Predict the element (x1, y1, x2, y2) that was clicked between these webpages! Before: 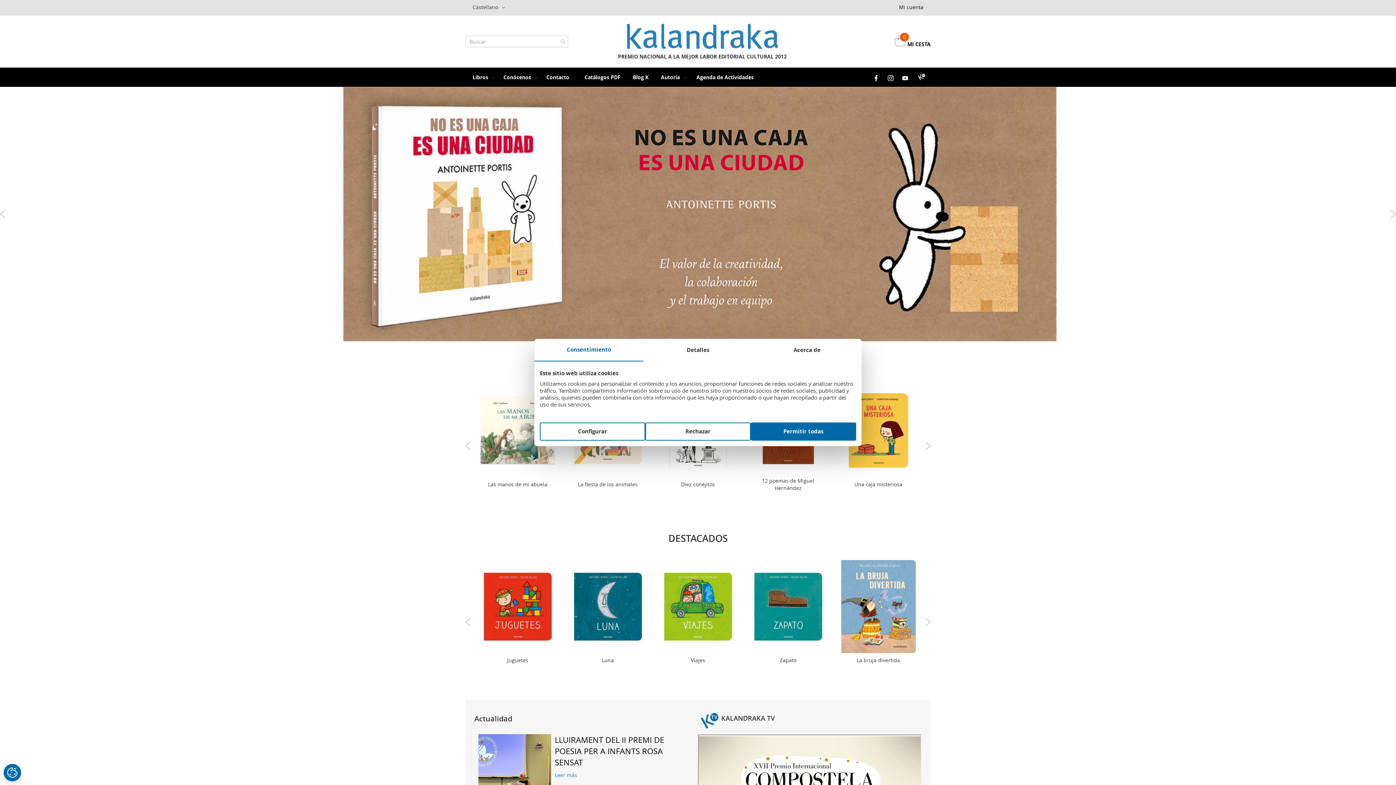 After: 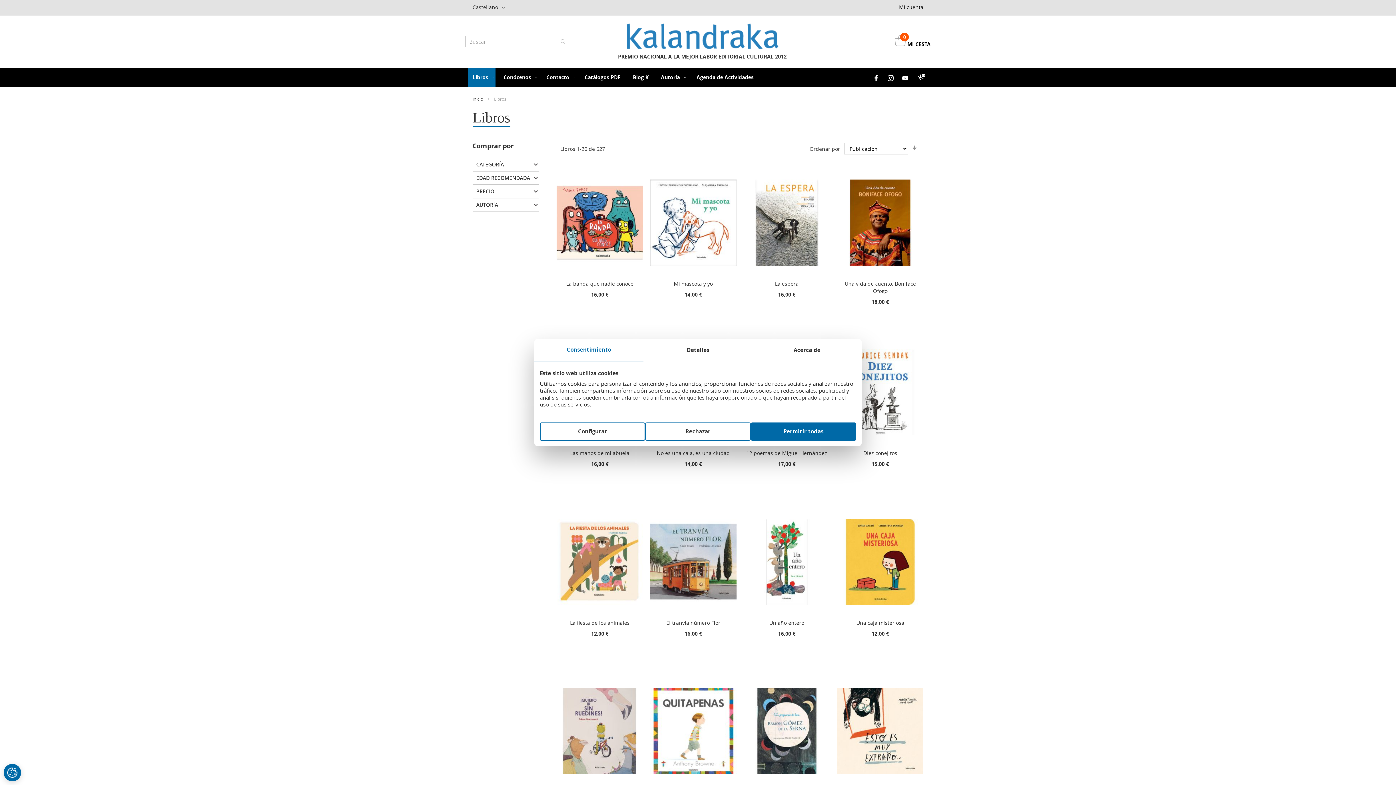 Action: bbox: (468, 67, 495, 86) label: Libros